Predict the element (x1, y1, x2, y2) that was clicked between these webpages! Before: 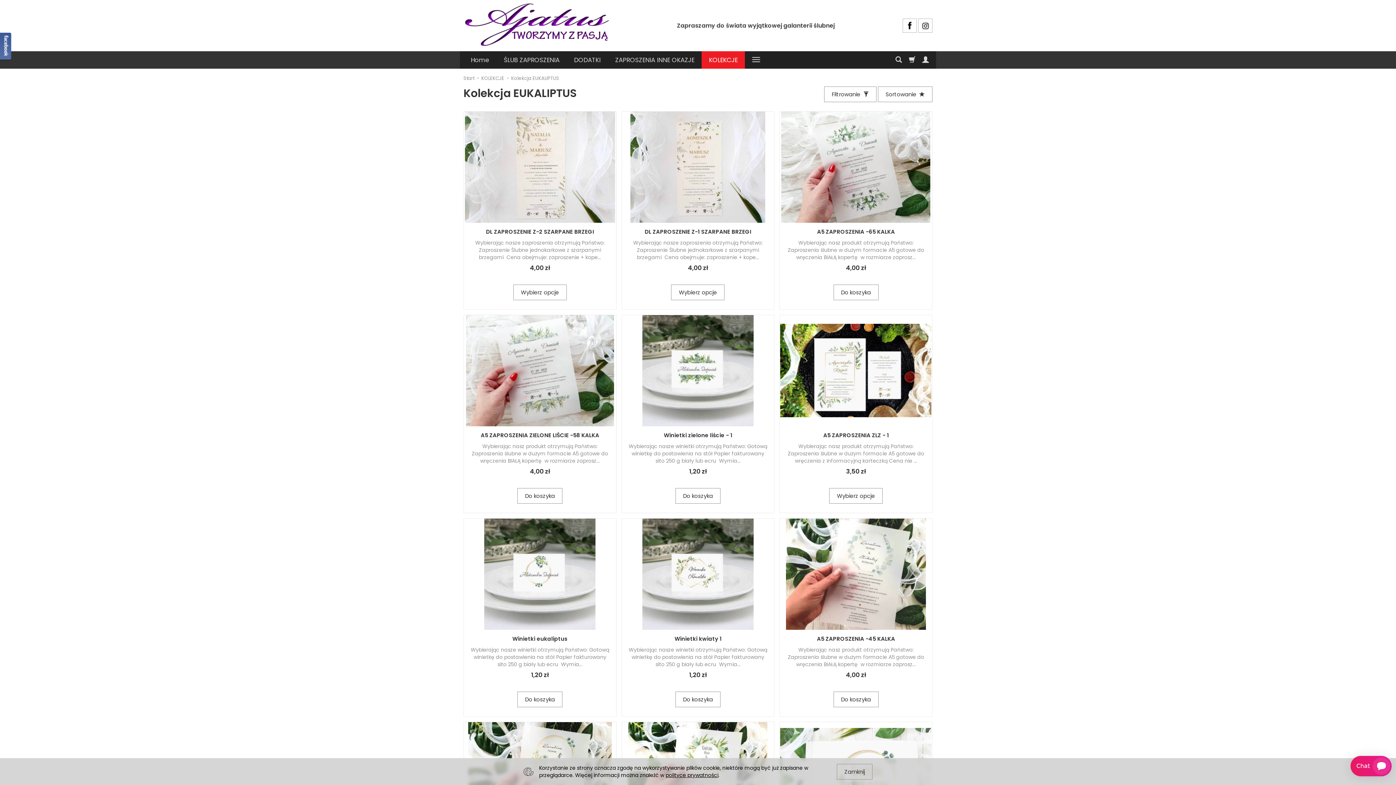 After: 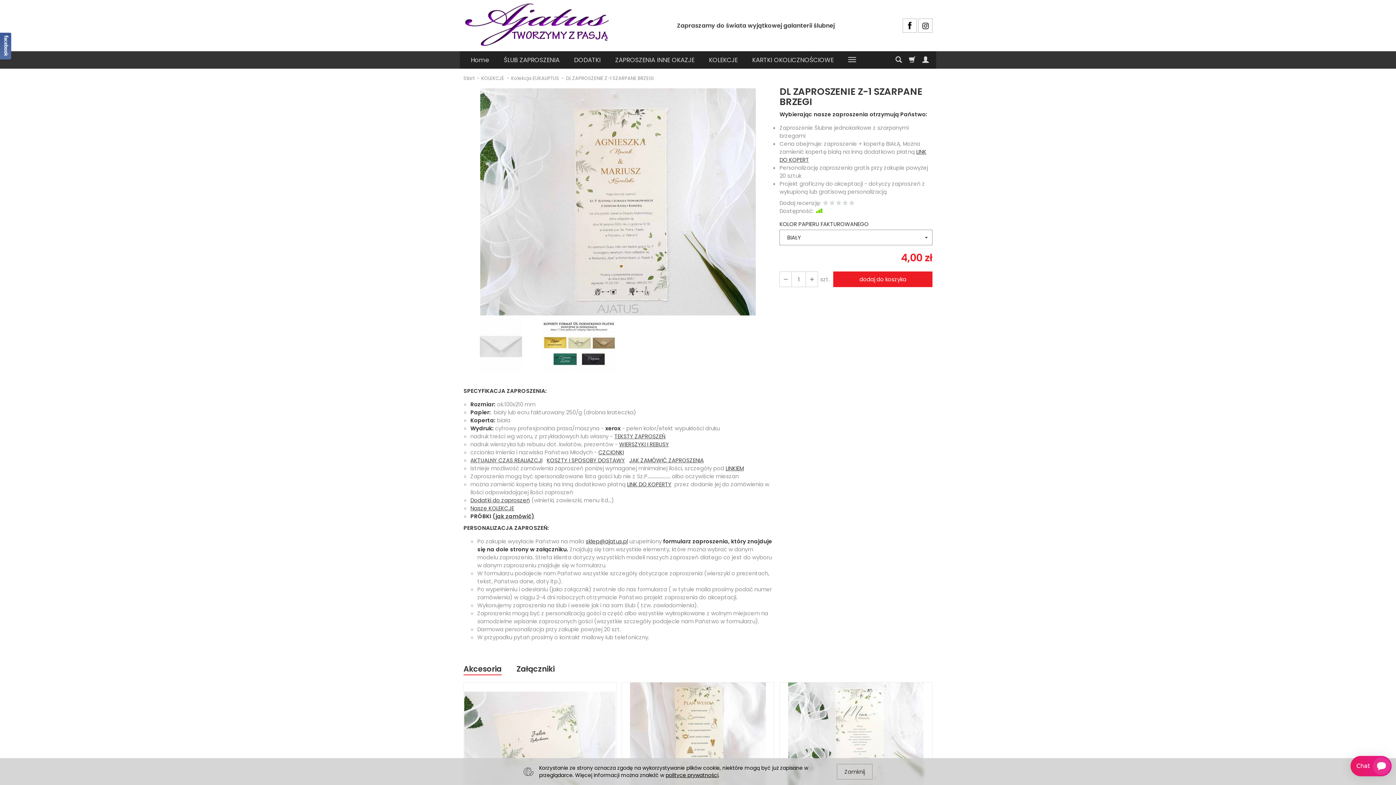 Action: bbox: (622, 111, 774, 222)